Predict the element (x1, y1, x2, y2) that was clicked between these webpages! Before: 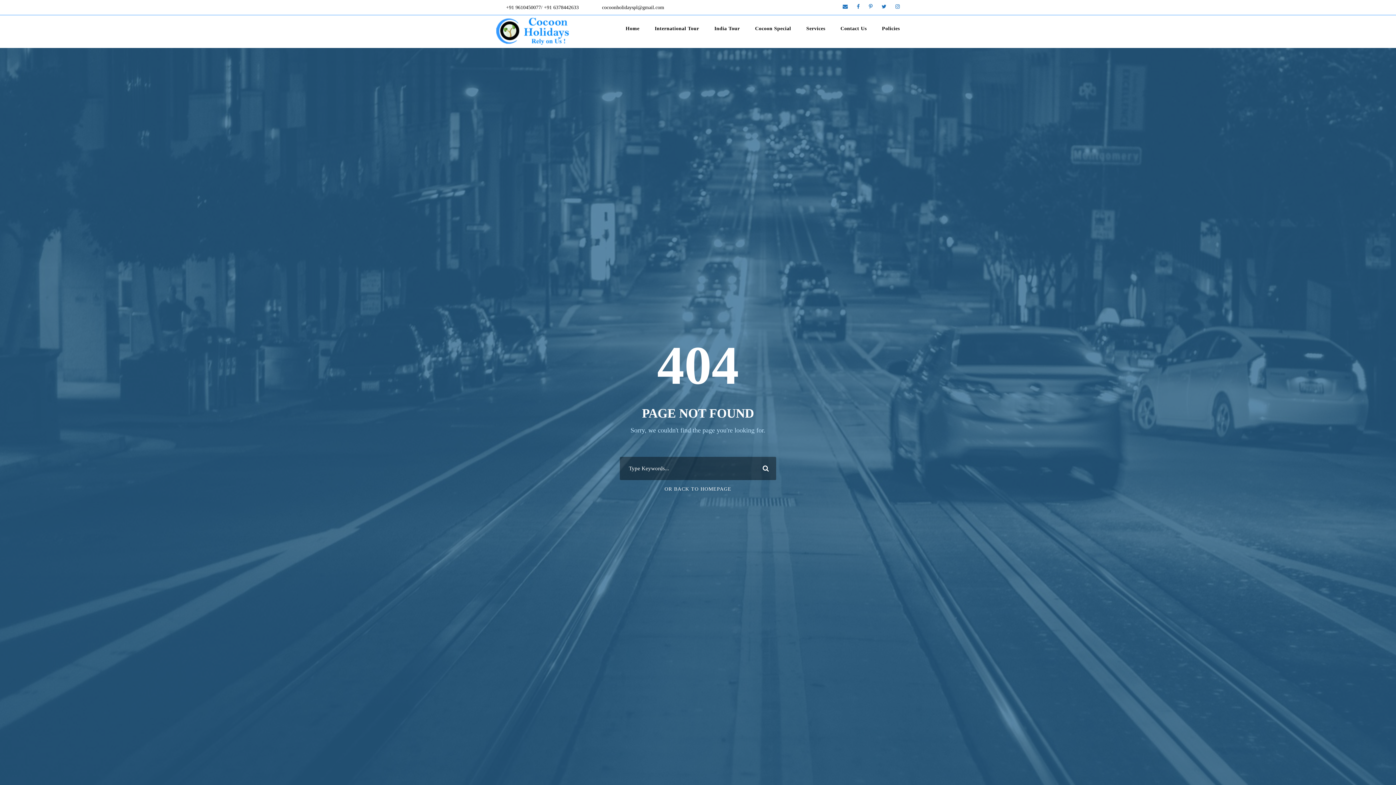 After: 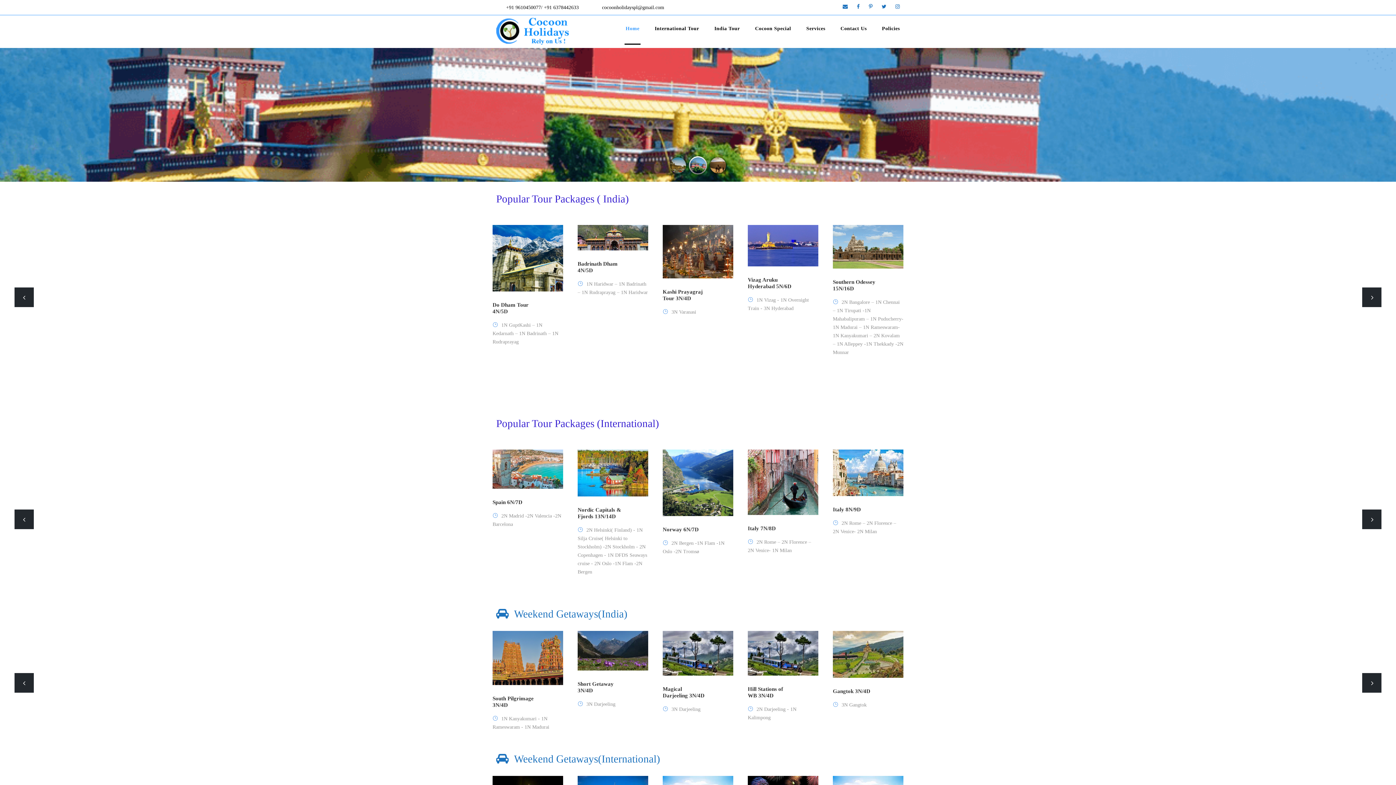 Action: bbox: (664, 486, 731, 492) label: OR BACK TO HOMEPAGE